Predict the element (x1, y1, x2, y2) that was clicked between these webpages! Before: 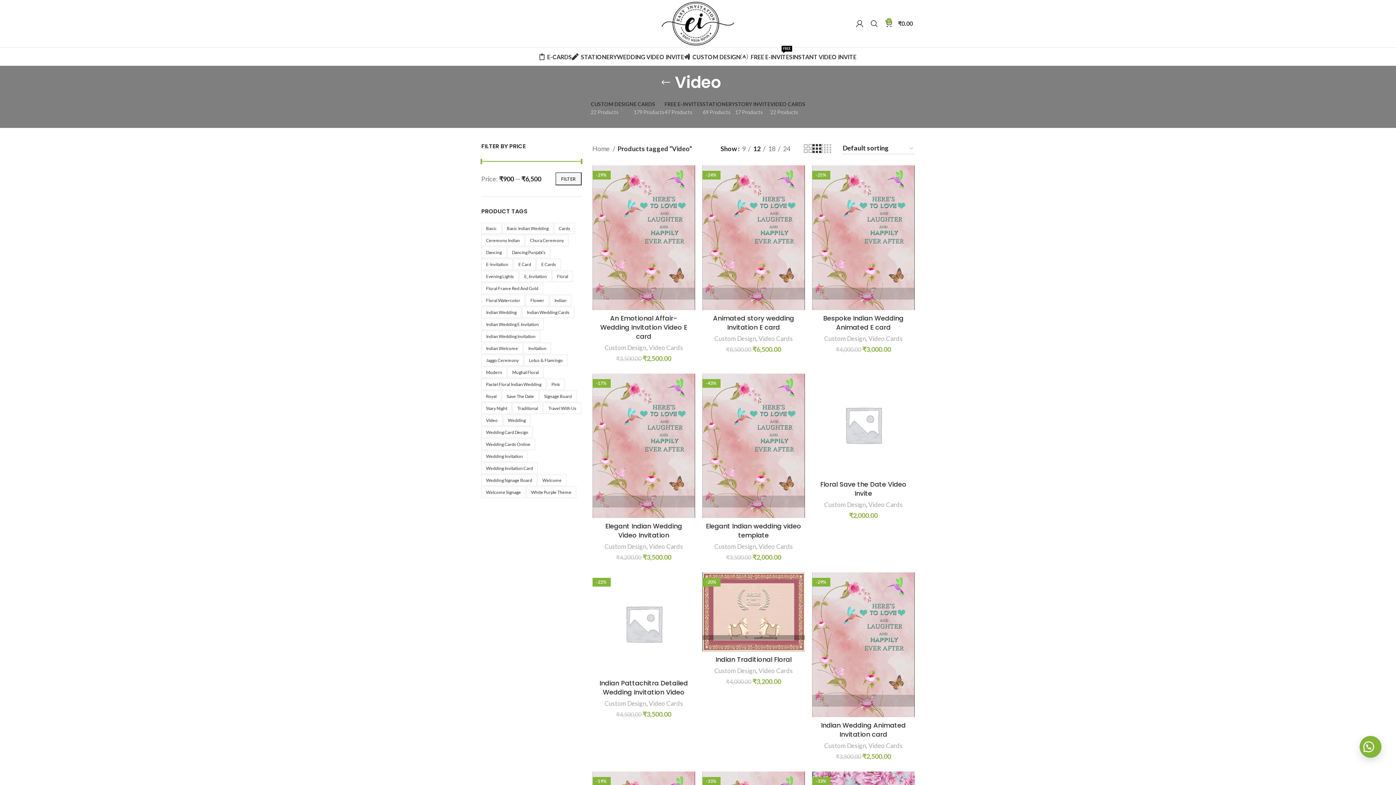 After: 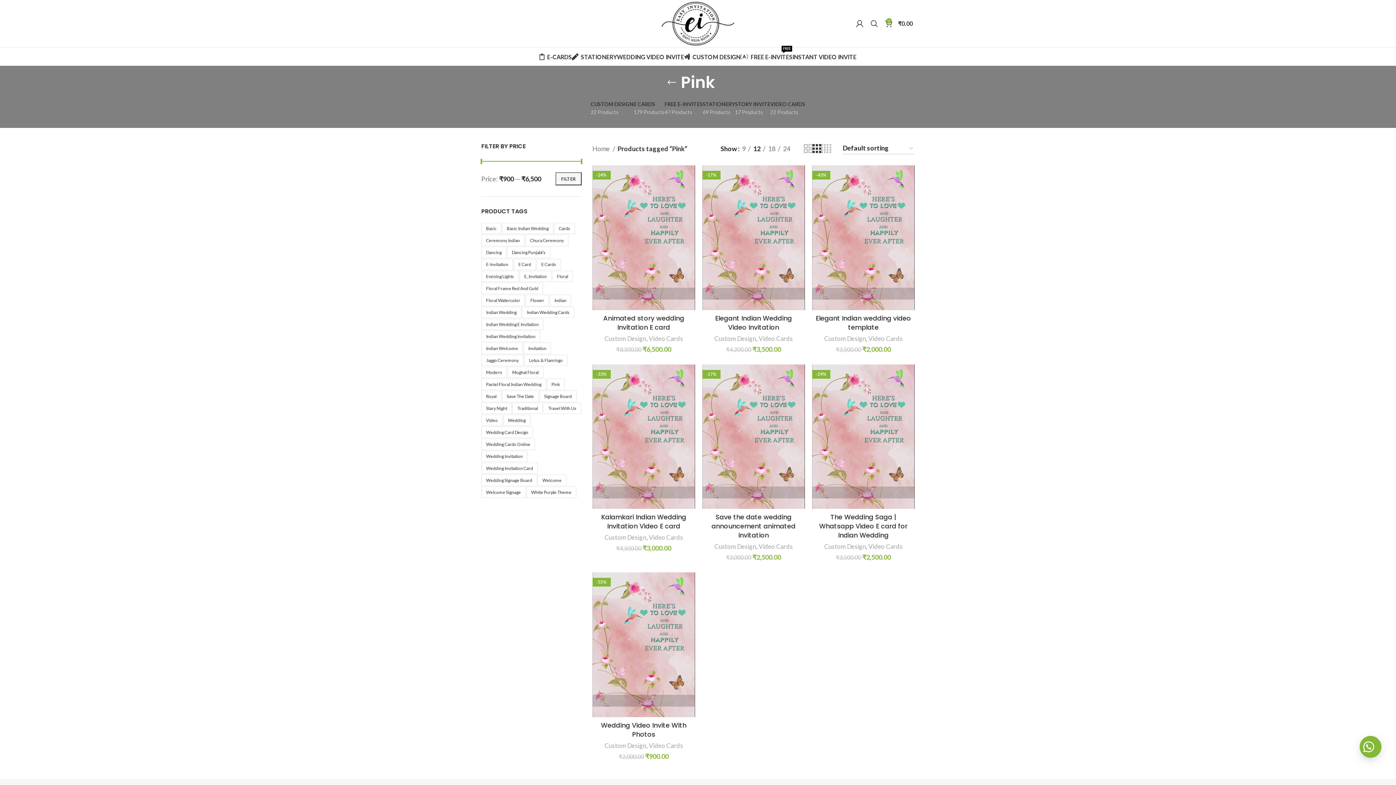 Action: bbox: (546, 378, 564, 390) label: Pink (7 products)